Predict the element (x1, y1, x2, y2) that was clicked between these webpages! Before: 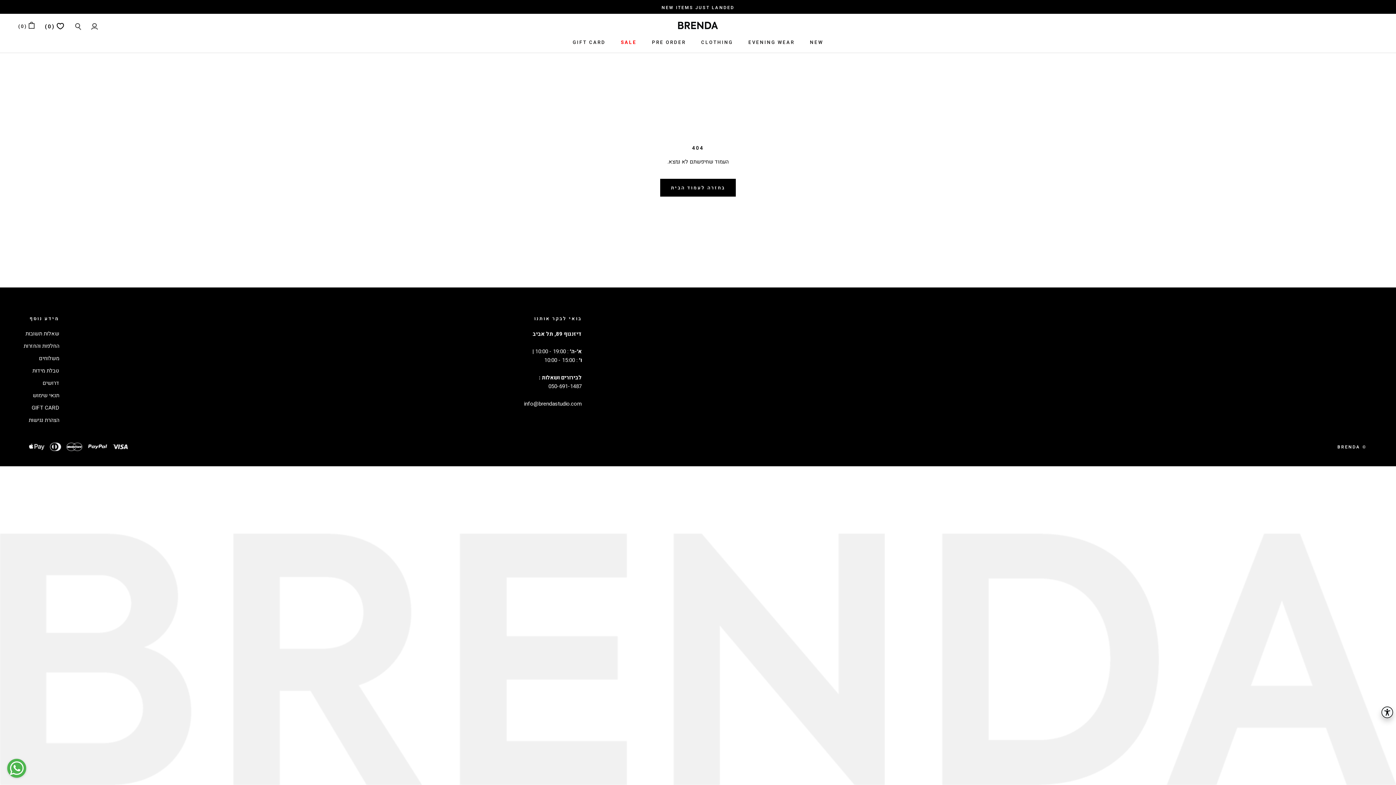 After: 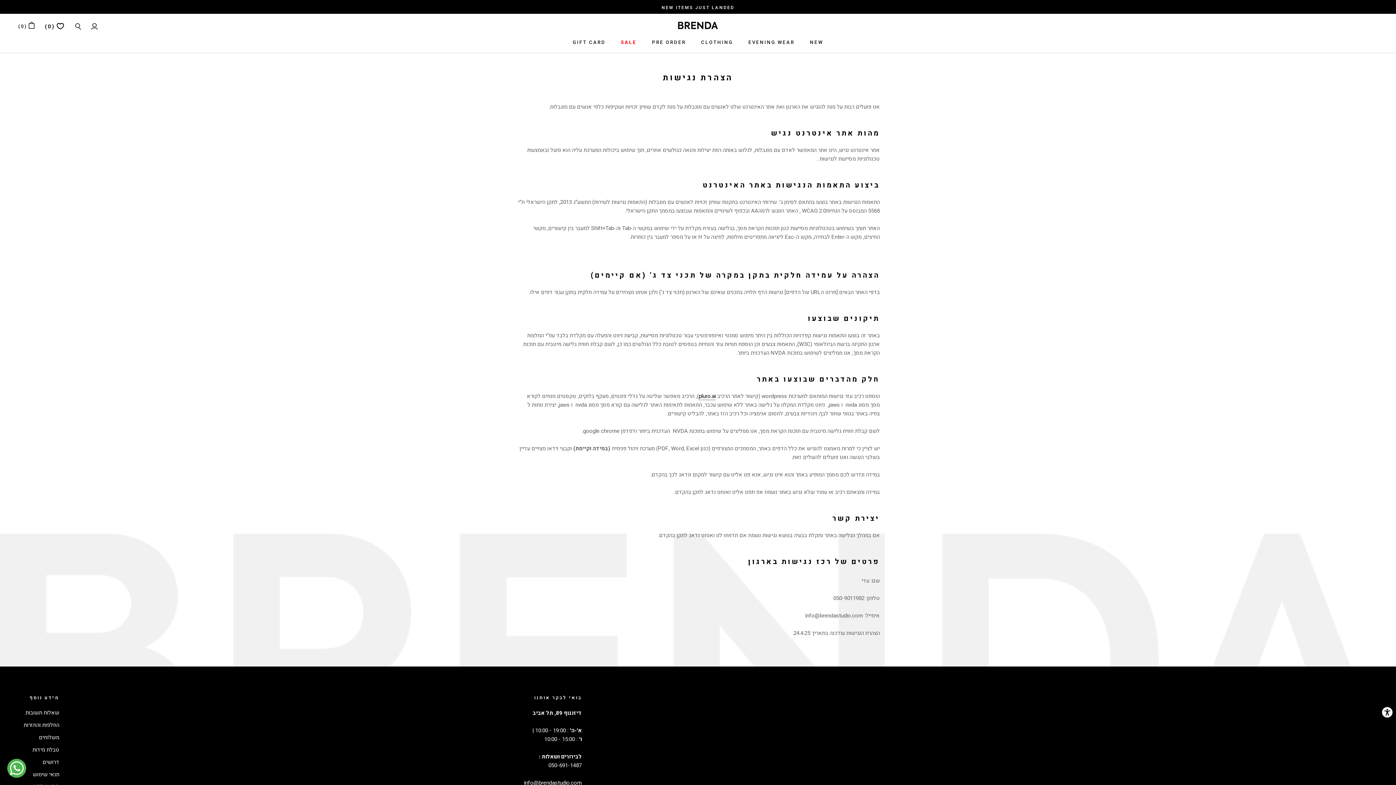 Action: label: הצהרת נגישות bbox: (23, 416, 59, 424)